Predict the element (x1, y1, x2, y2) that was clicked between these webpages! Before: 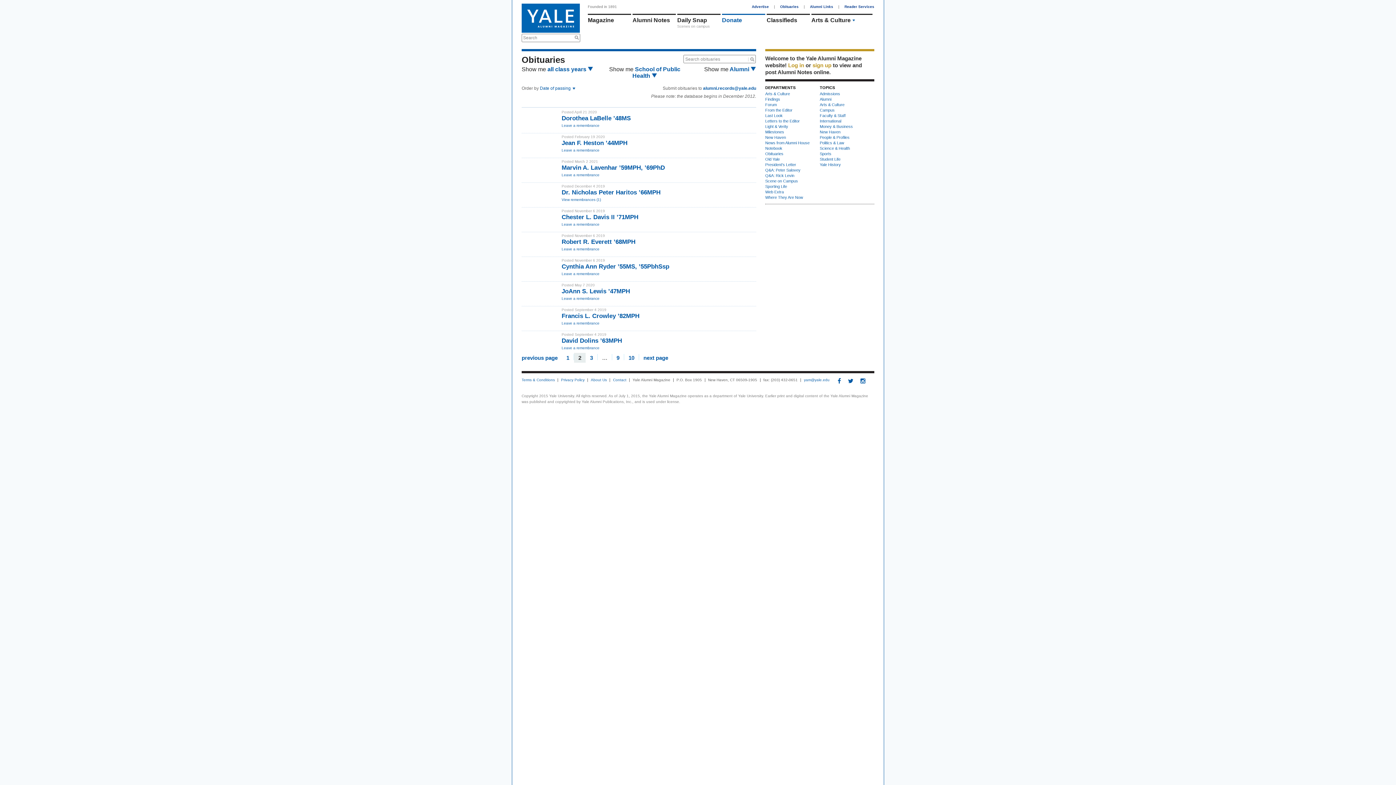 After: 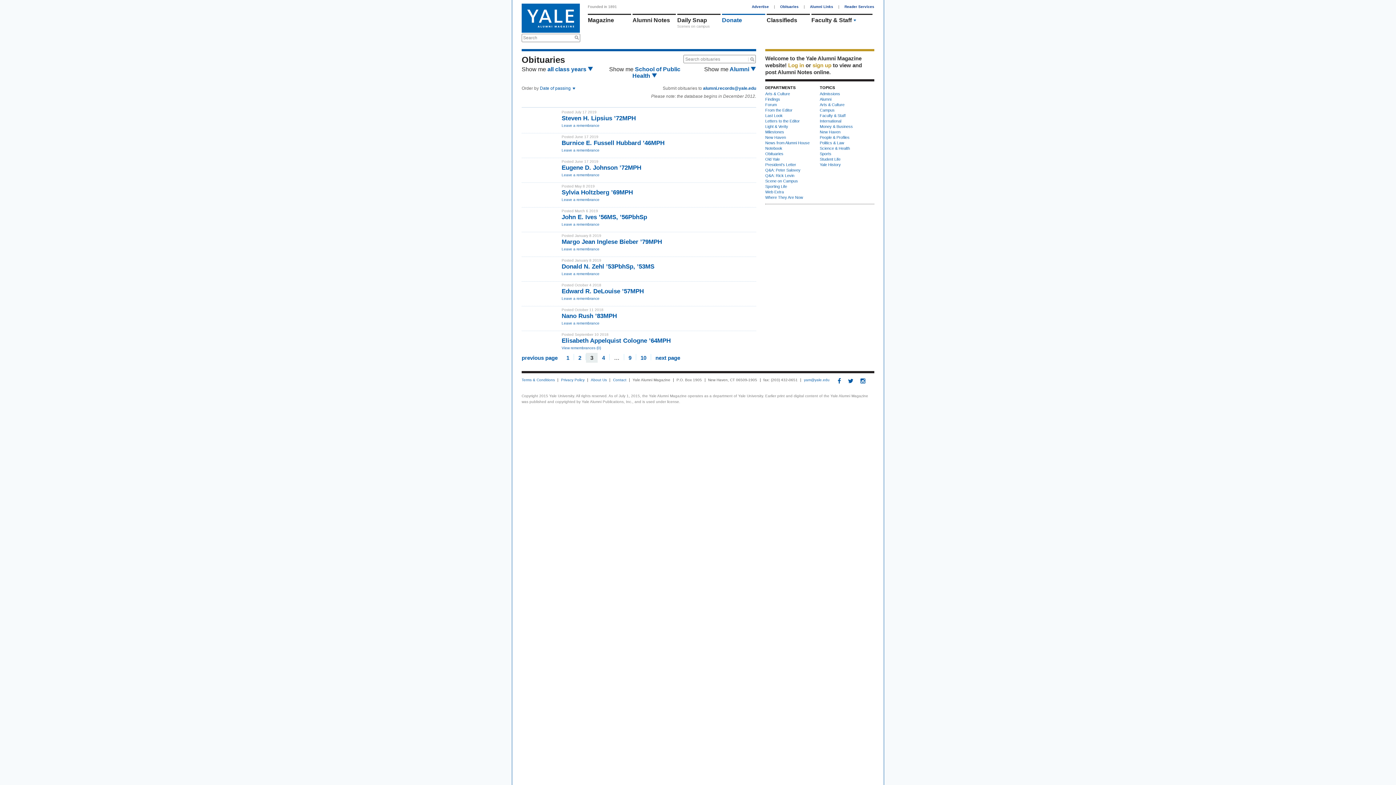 Action: bbox: (639, 354, 668, 360) label: next page